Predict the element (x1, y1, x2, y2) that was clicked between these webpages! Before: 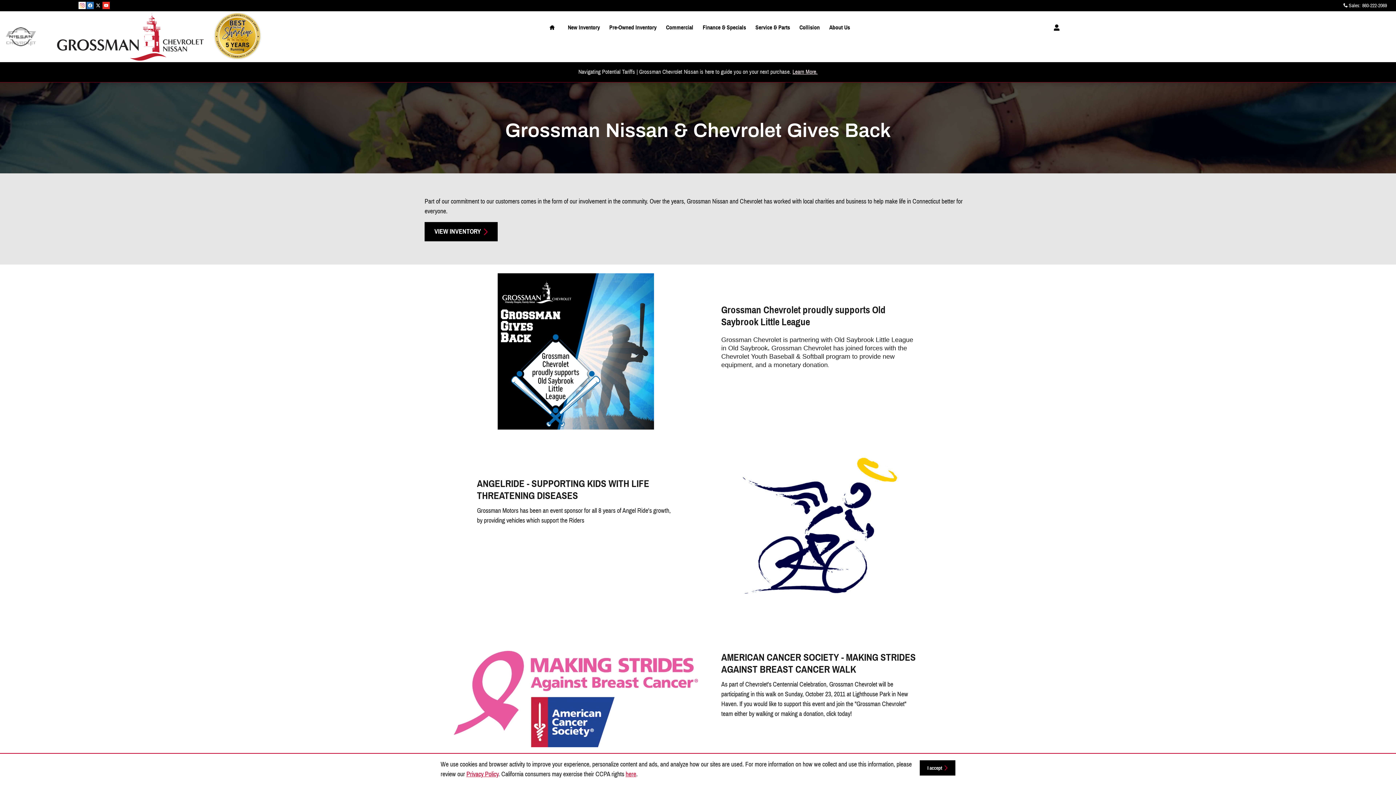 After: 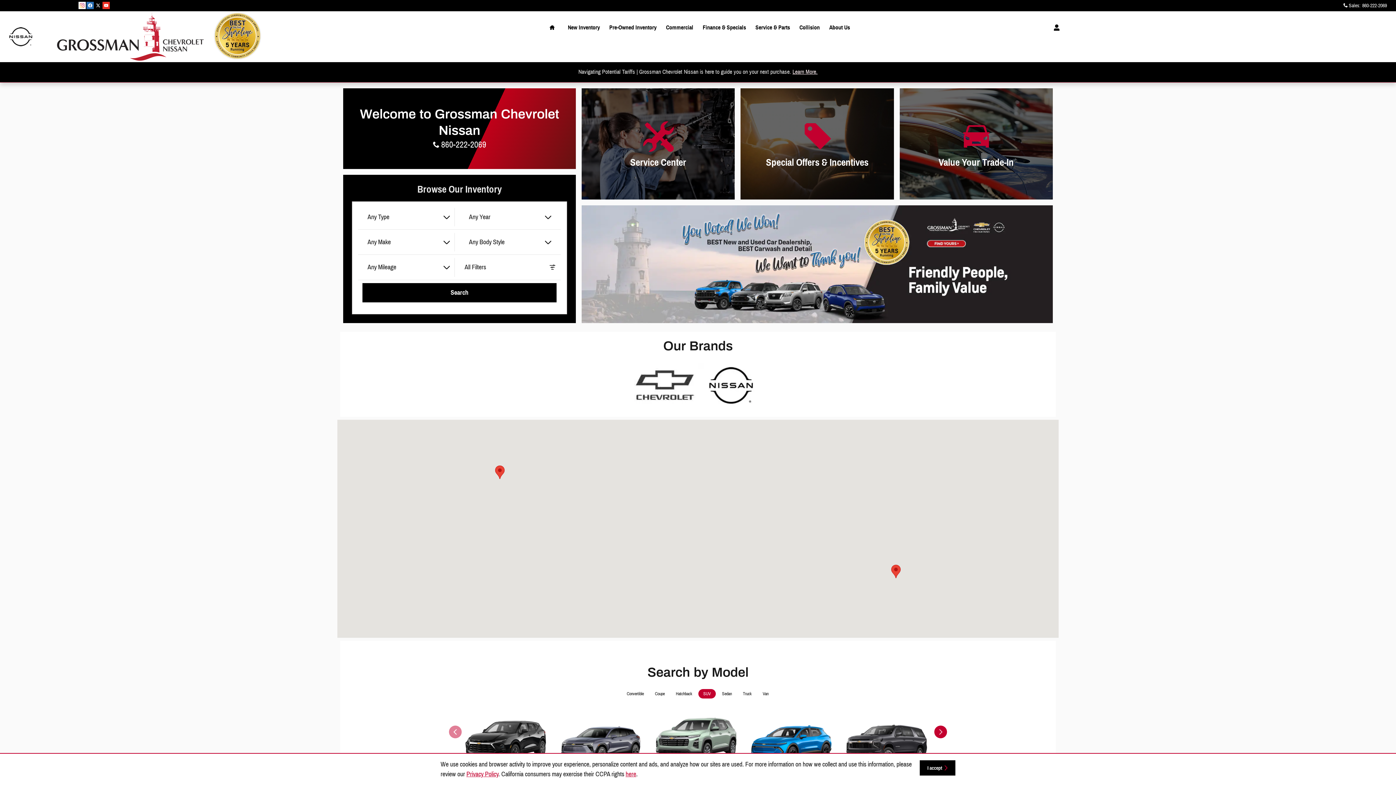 Action: bbox: (41, 11, 344, 62)